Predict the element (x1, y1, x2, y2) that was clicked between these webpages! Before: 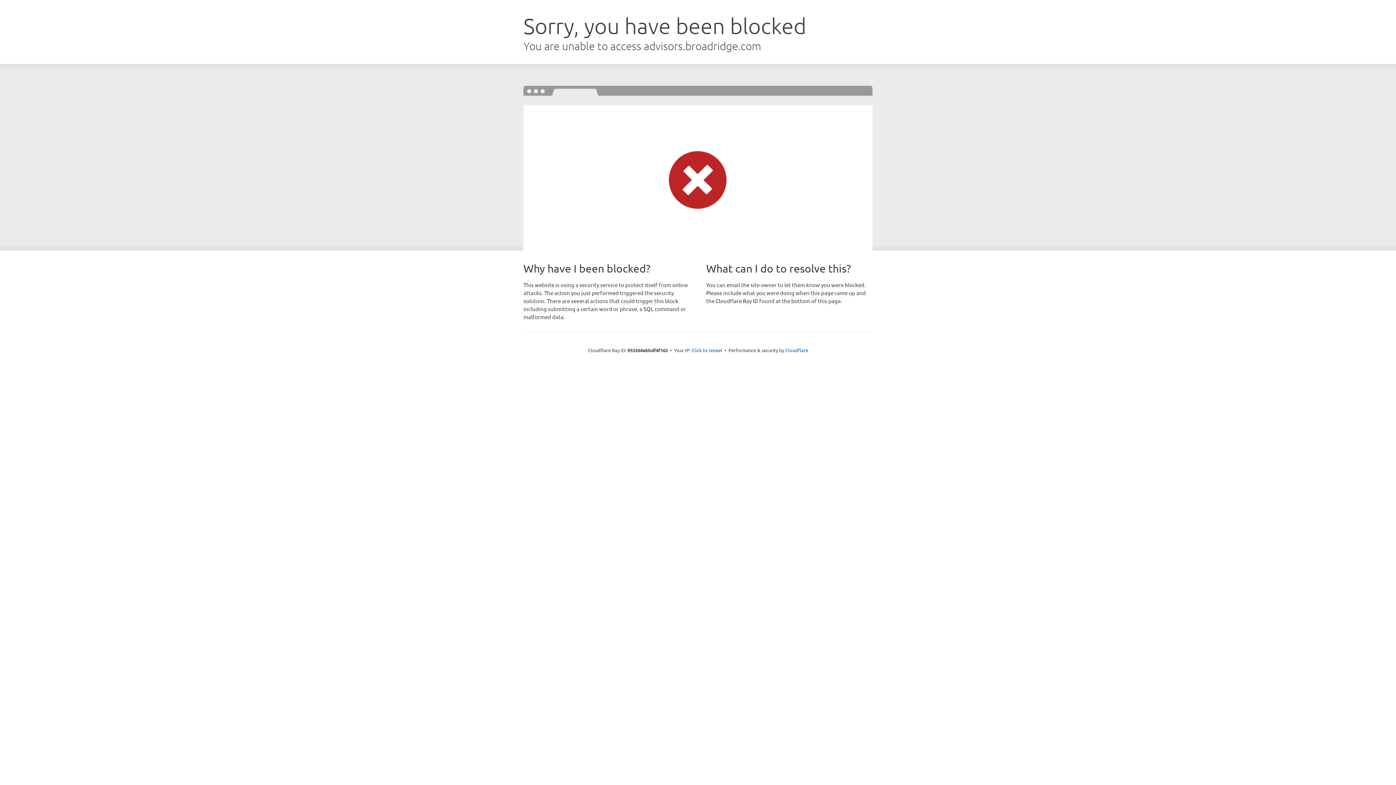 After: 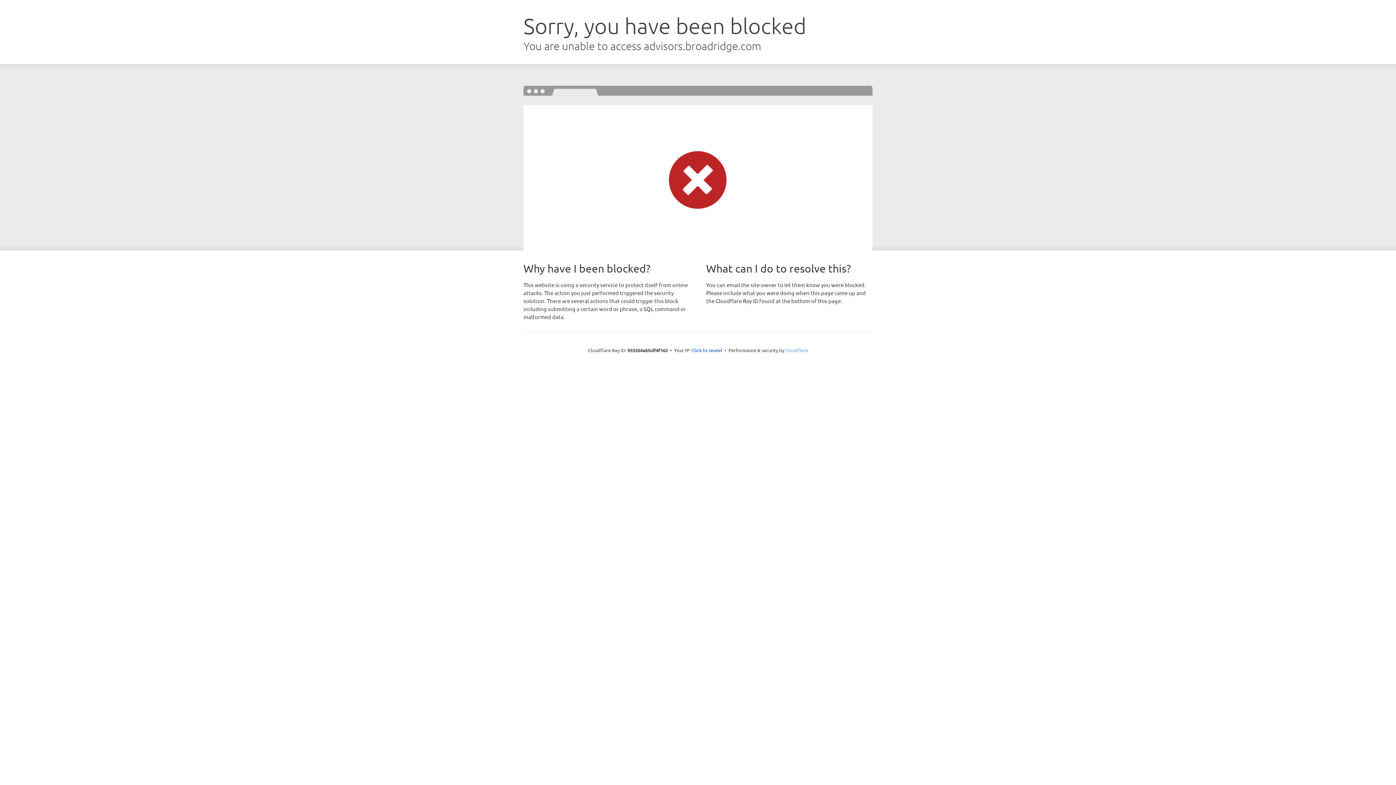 Action: label: Cloudflare bbox: (785, 347, 808, 353)